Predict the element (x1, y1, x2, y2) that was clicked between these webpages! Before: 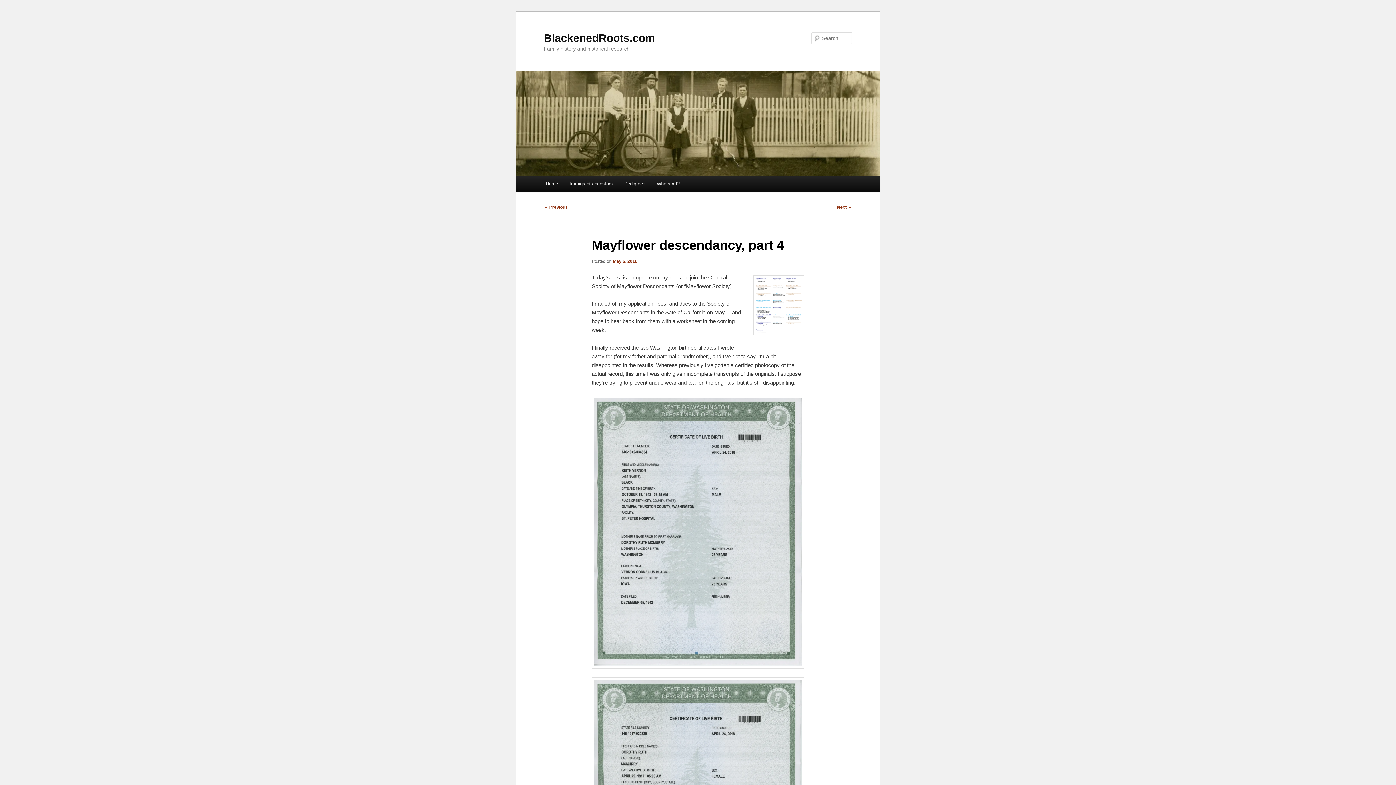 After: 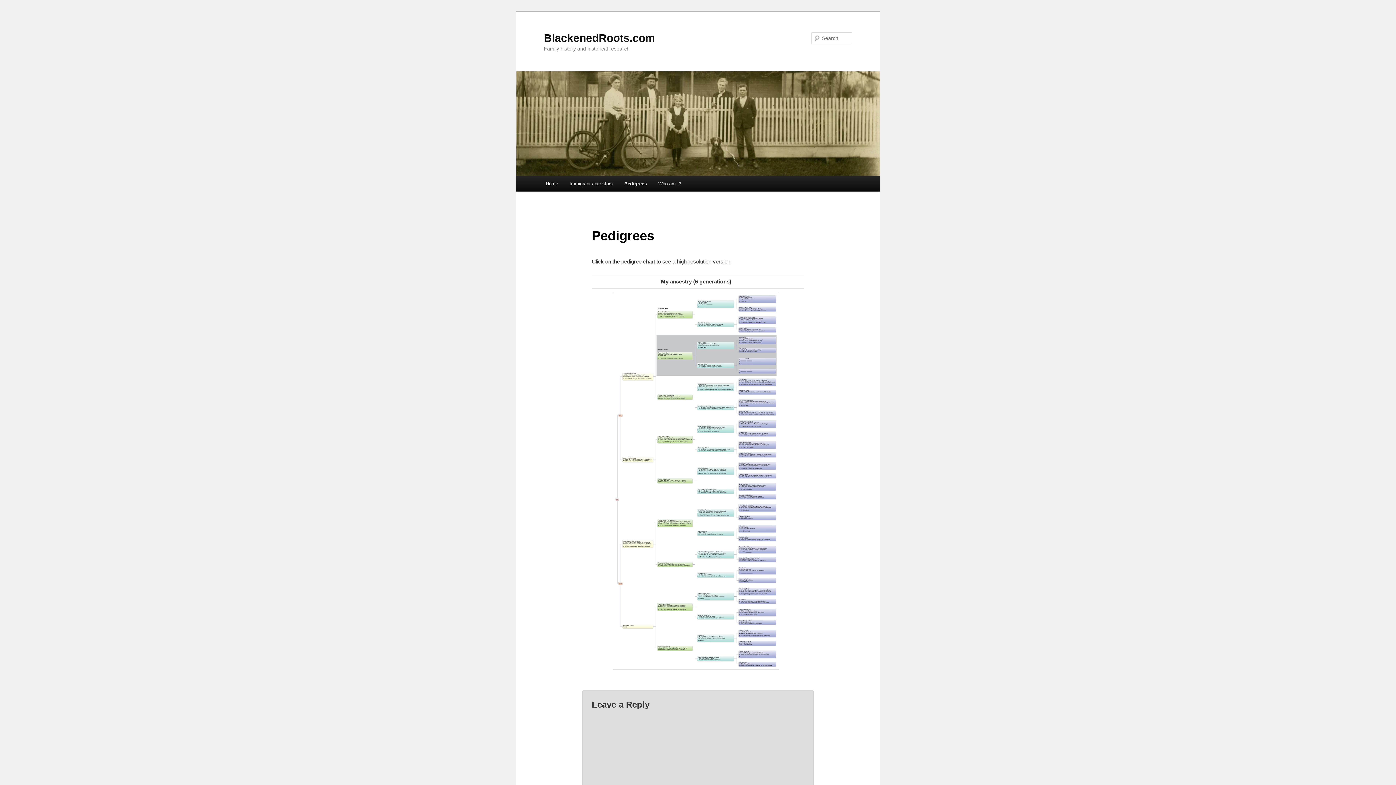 Action: label: Pedigrees bbox: (618, 176, 651, 191)